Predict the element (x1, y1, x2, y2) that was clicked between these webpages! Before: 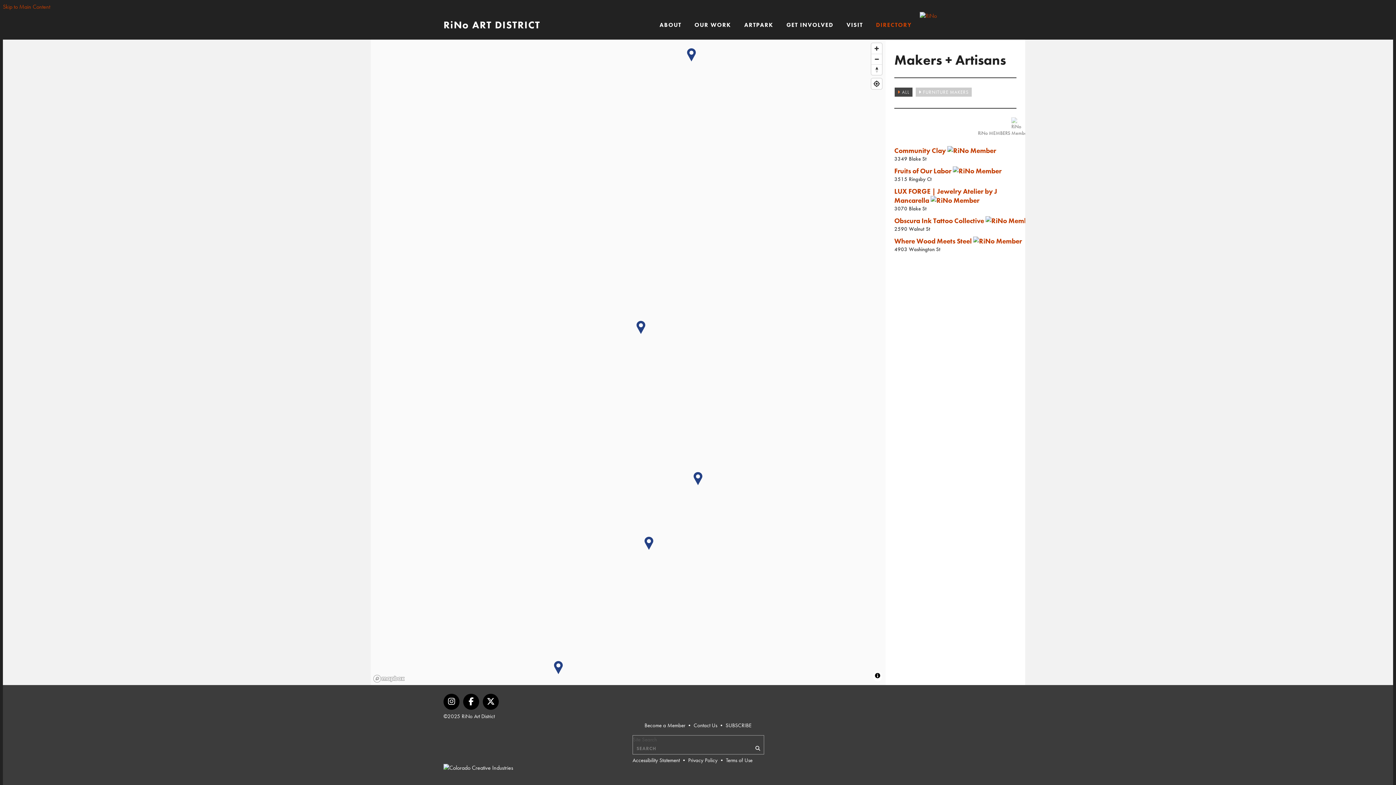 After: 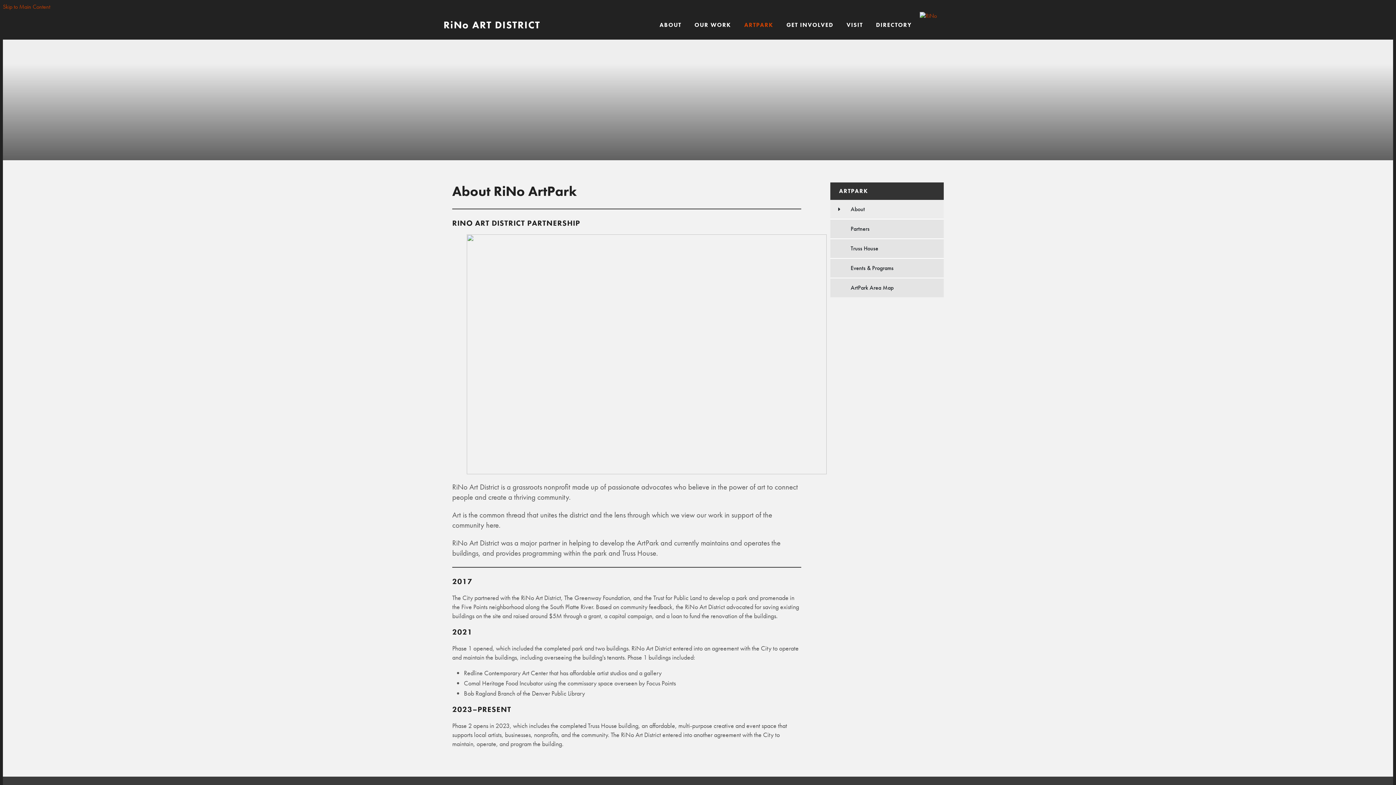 Action: label: ARTPARK bbox: (737, 10, 777, 39)